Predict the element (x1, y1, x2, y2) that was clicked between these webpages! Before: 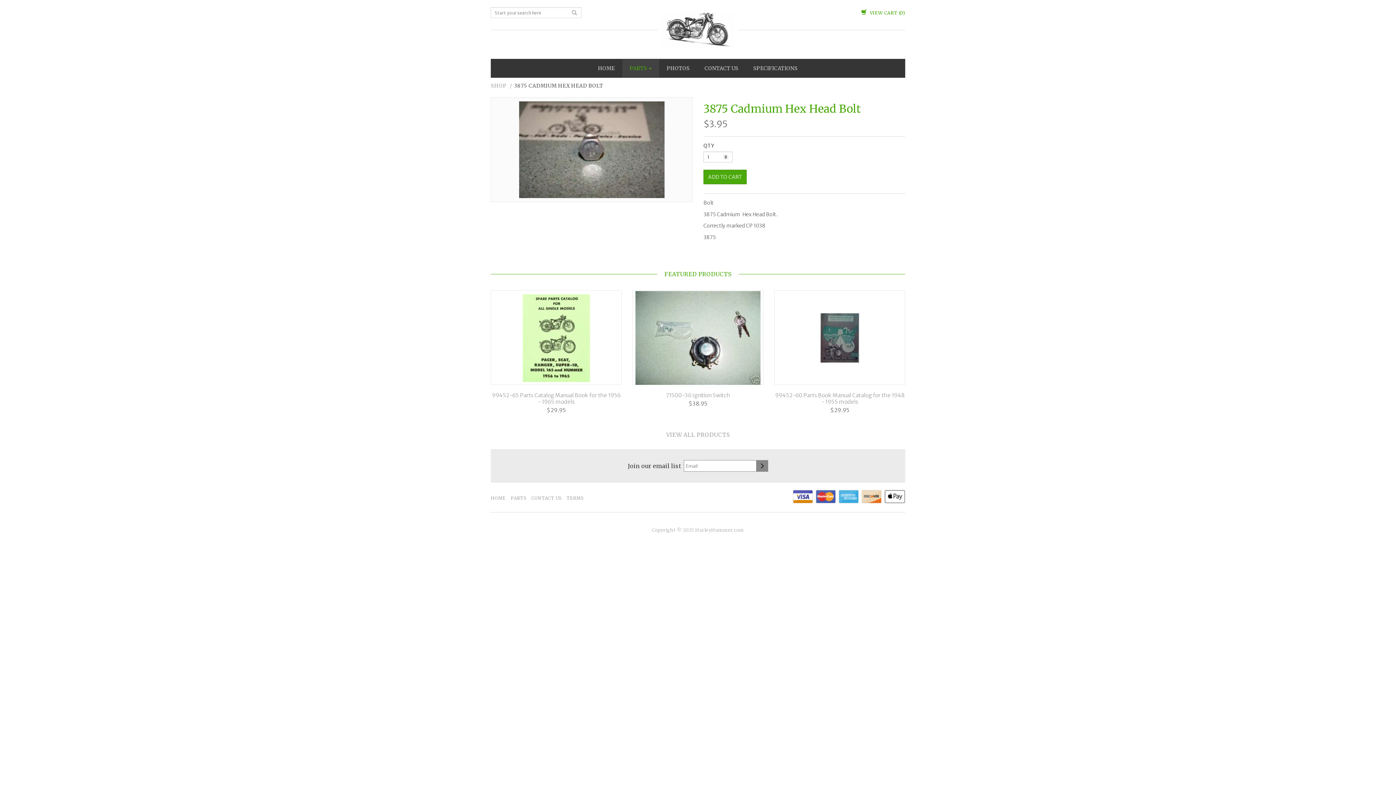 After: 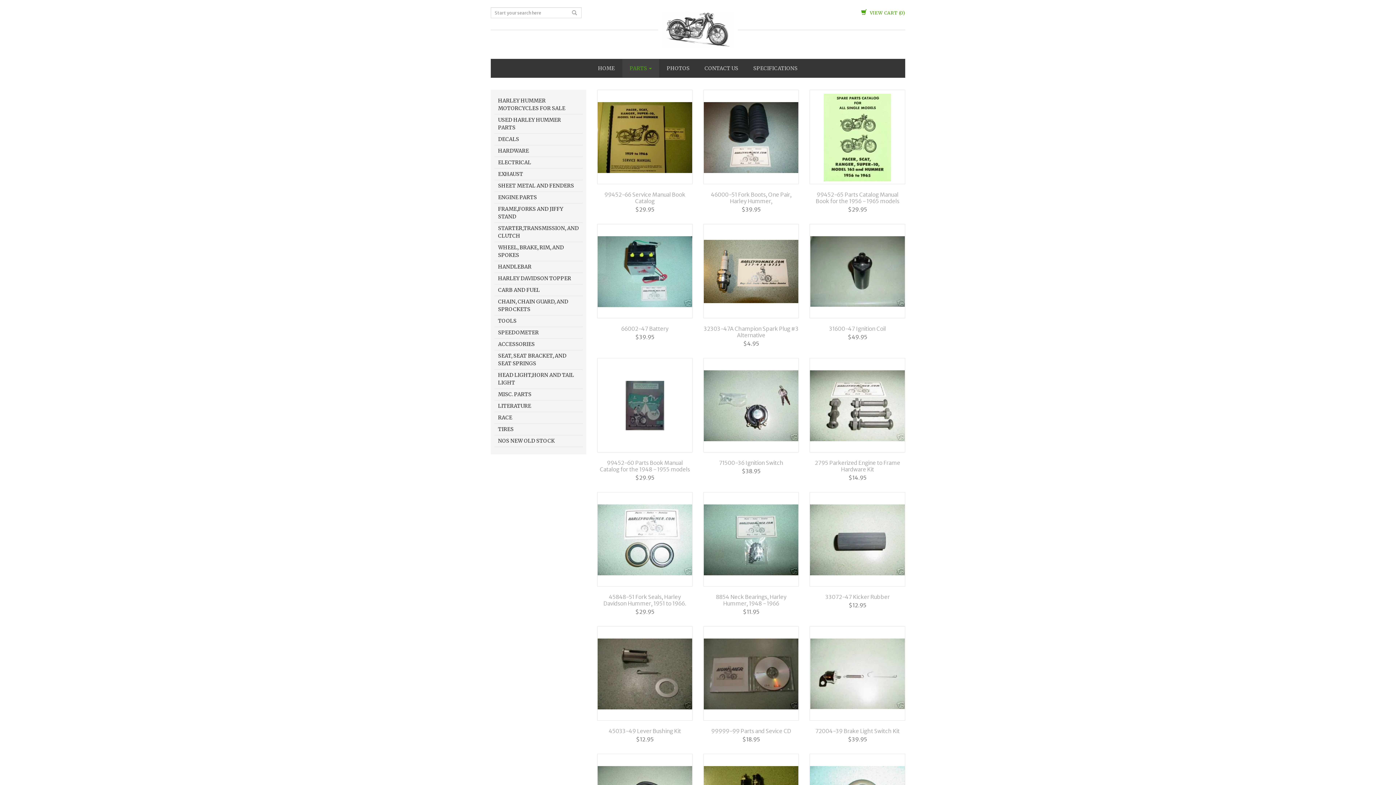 Action: bbox: (510, 493, 526, 503) label: PARTS